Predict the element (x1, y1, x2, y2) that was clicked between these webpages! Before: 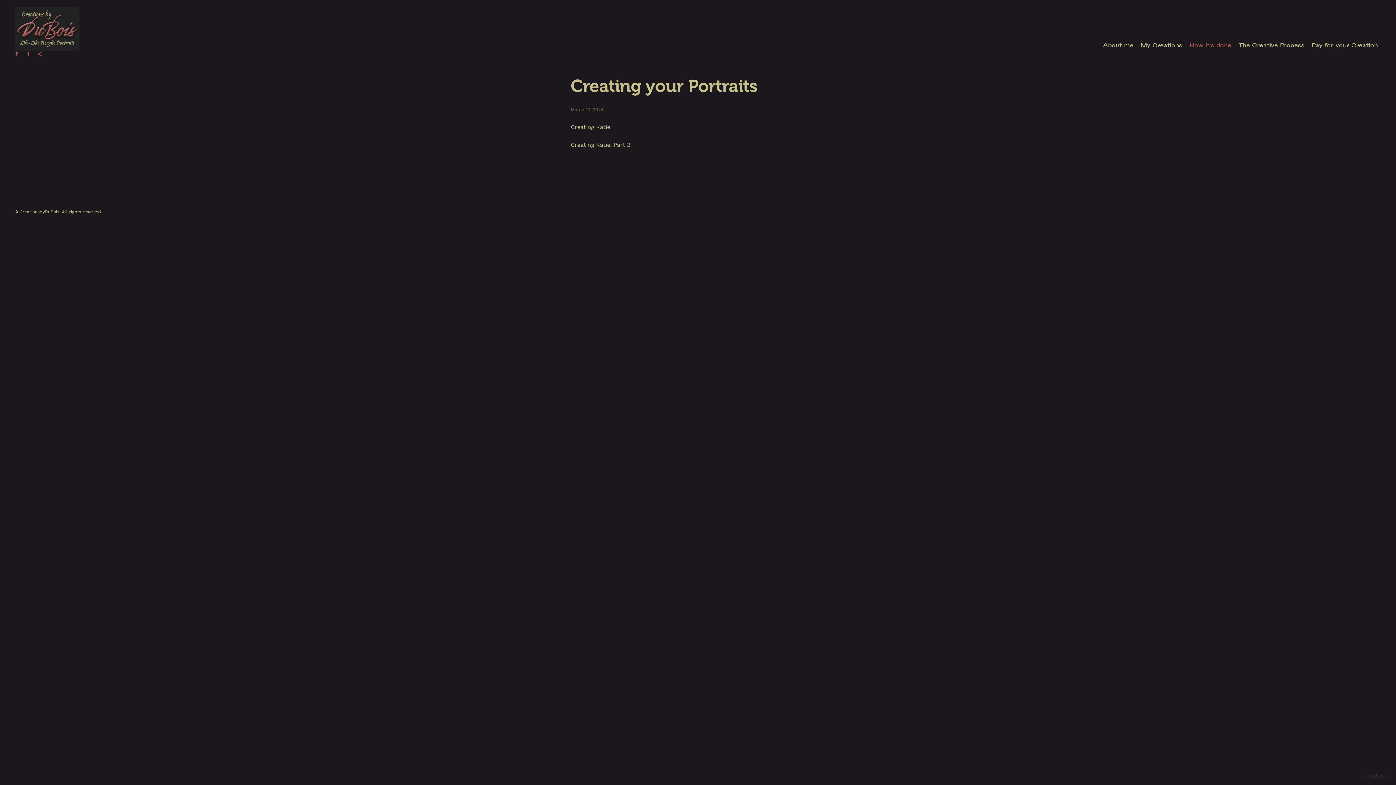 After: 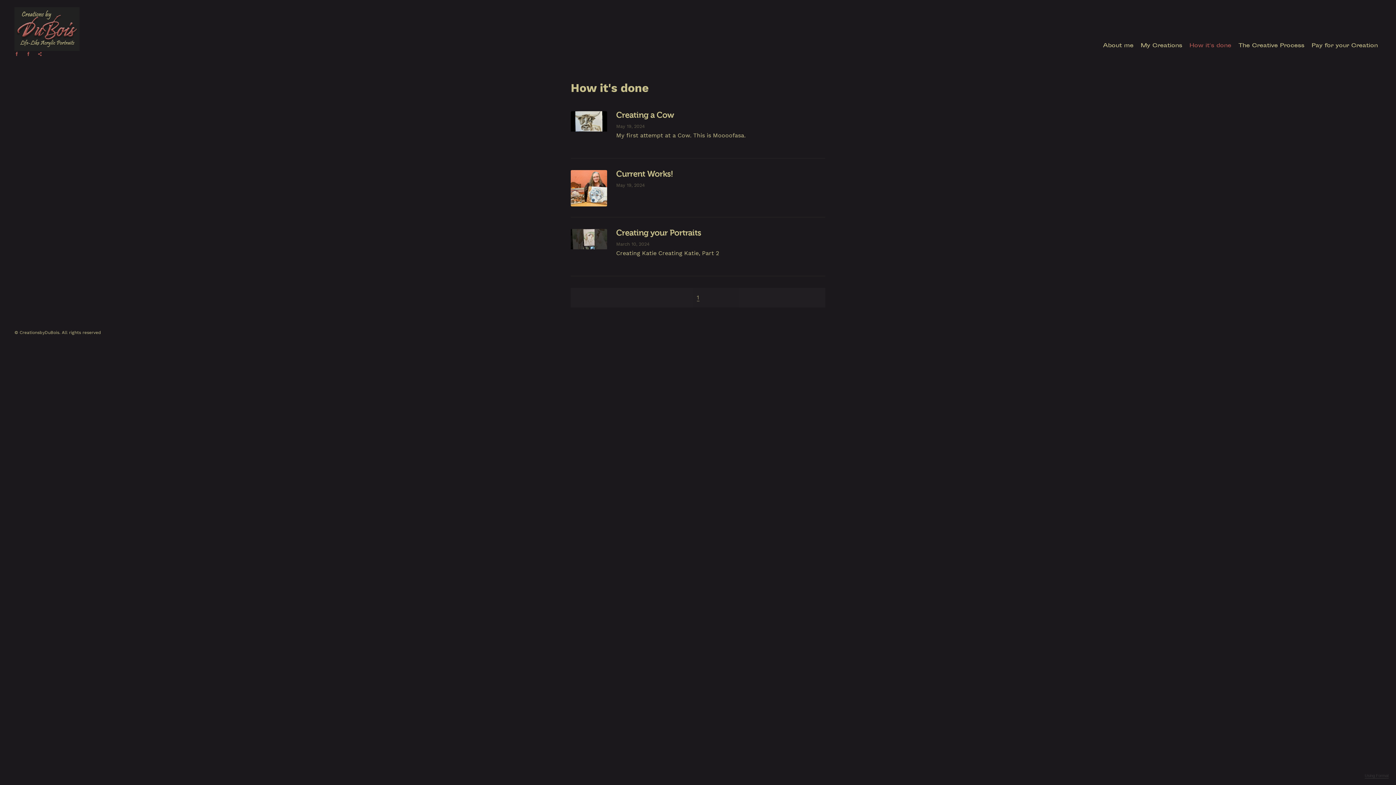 Action: label: How it's done bbox: (1189, 41, 1231, 50)